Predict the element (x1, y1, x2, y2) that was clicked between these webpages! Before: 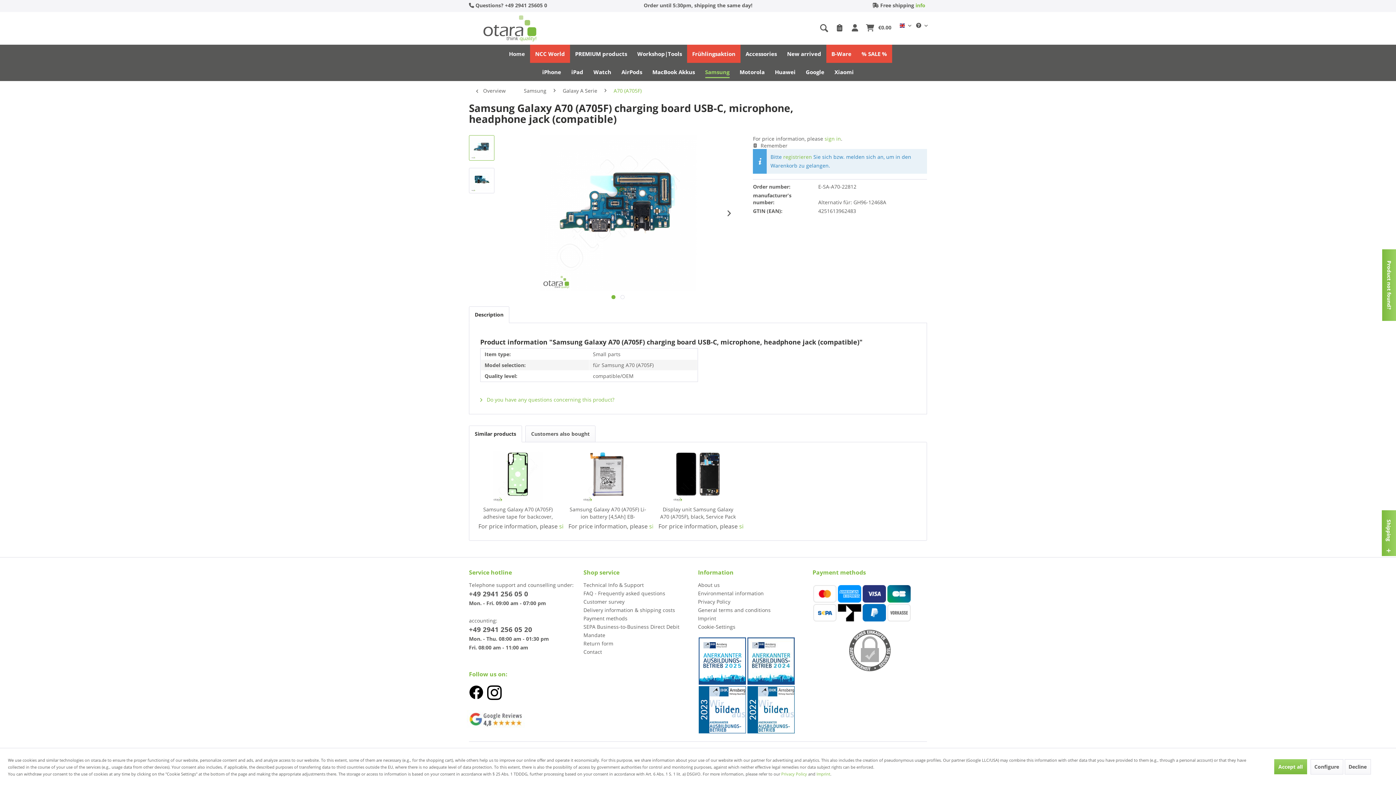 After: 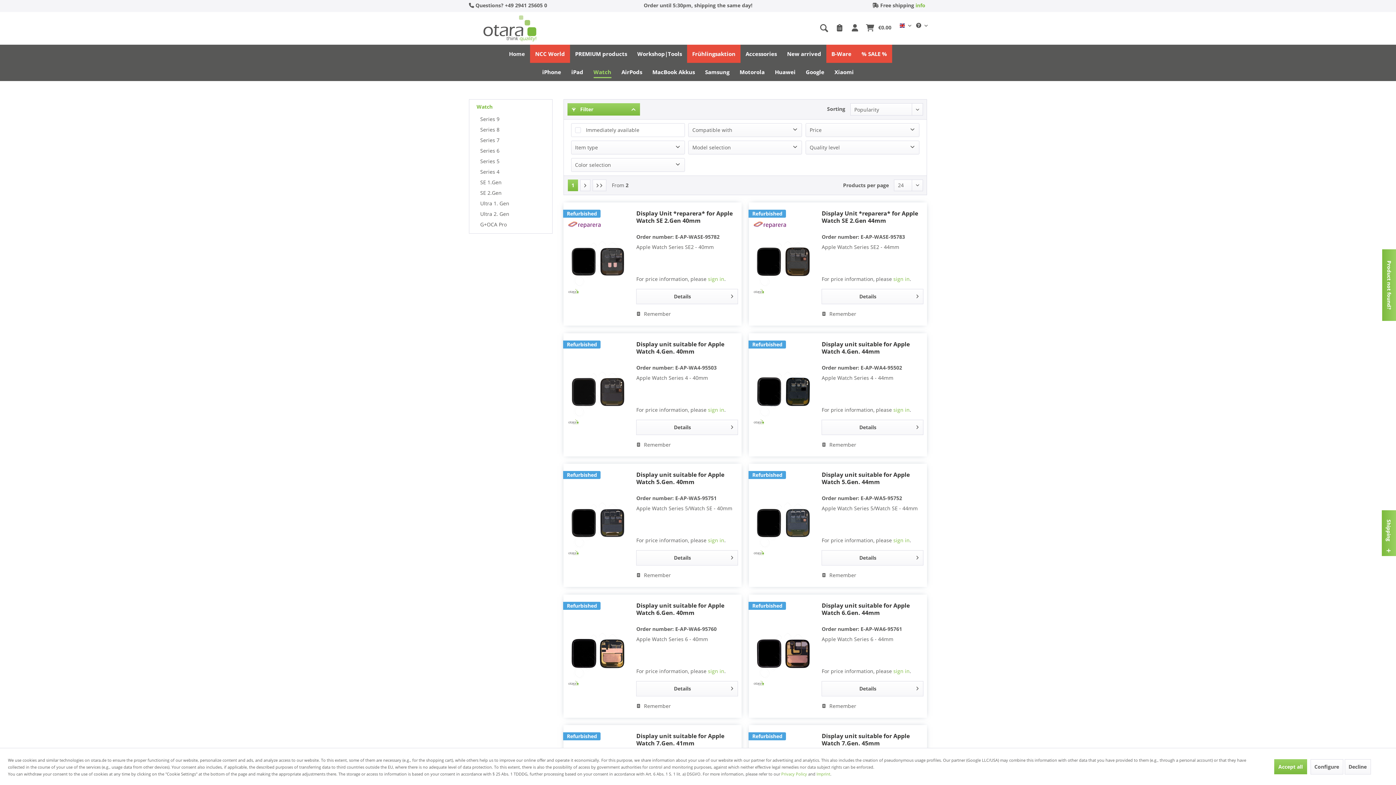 Action: bbox: (588, 62, 616, 81) label: Watch
Watch